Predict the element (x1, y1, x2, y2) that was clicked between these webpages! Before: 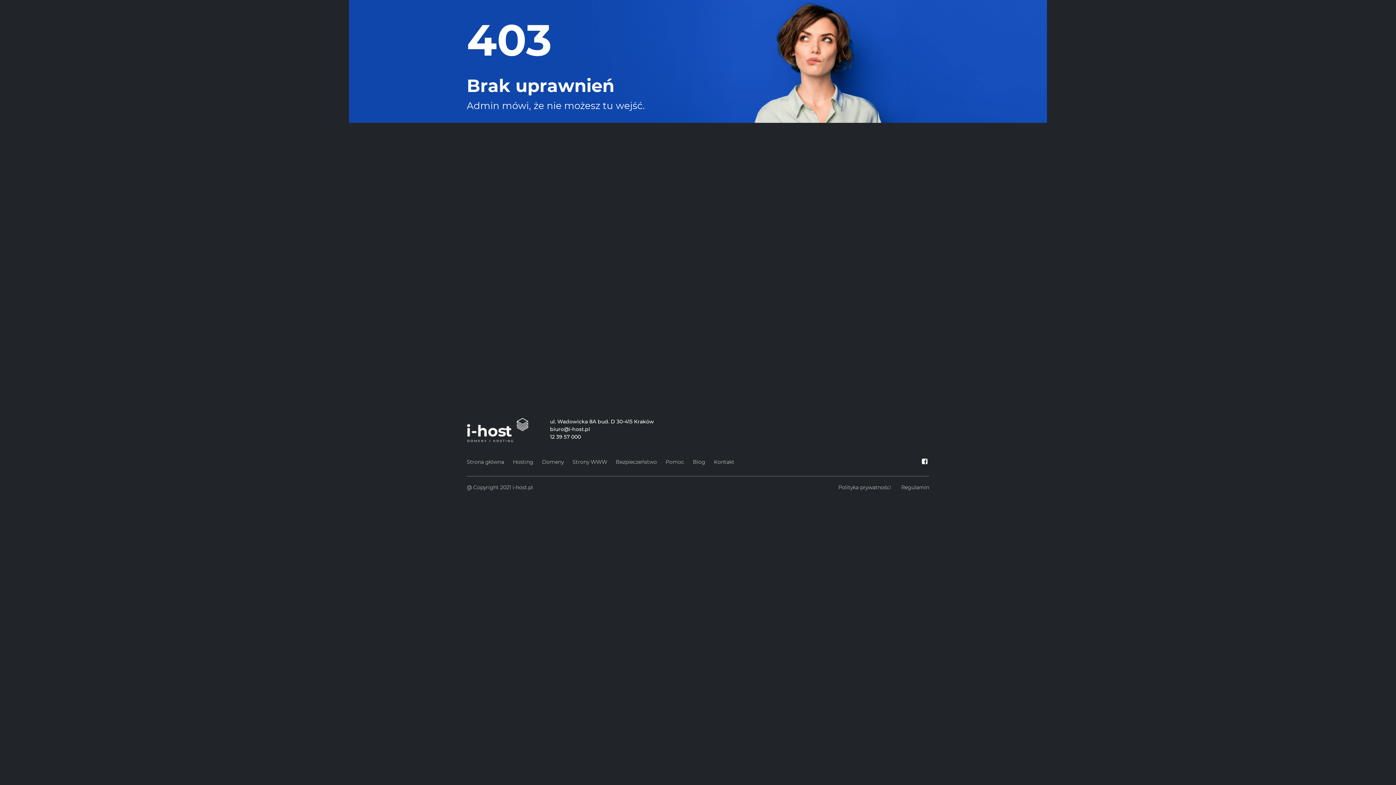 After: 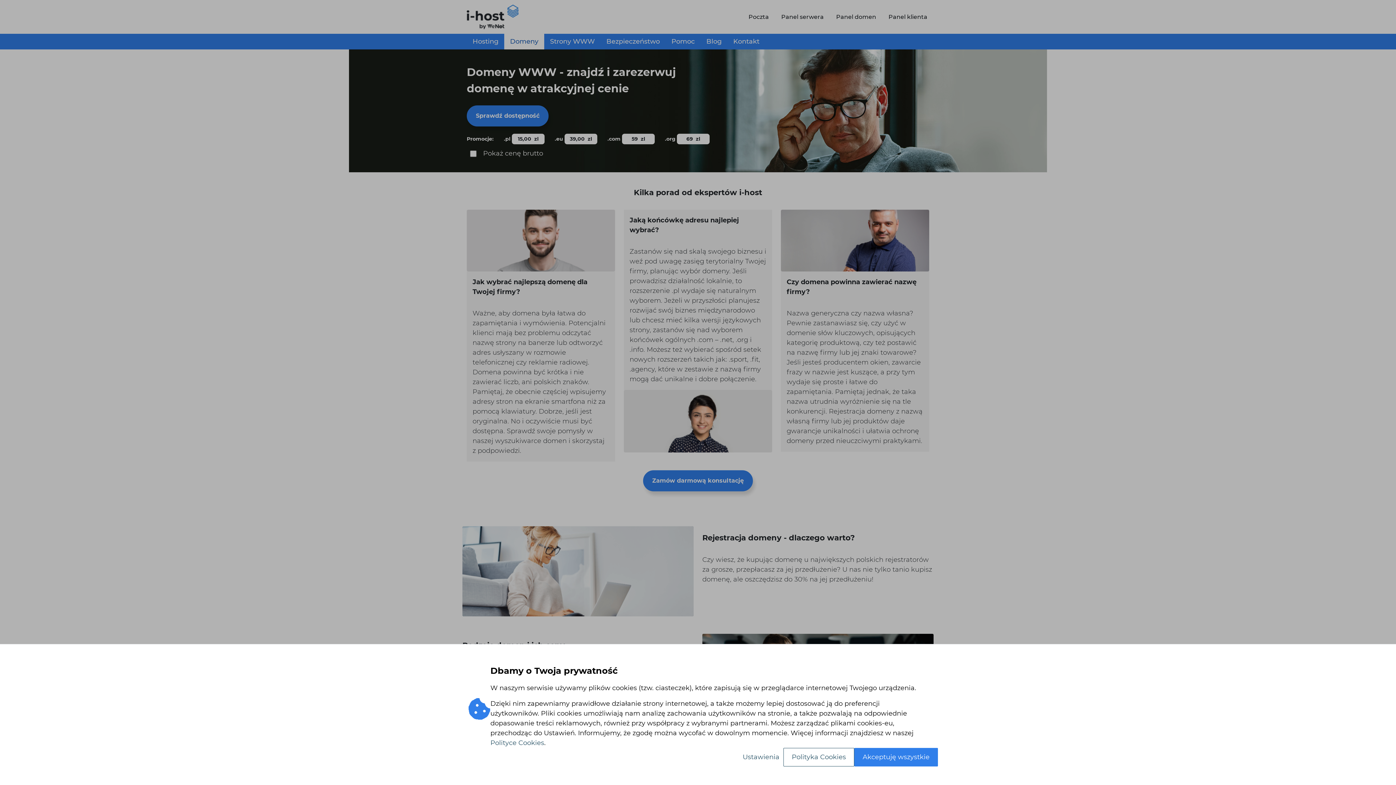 Action: label: Domeny bbox: (542, 457, 564, 467)